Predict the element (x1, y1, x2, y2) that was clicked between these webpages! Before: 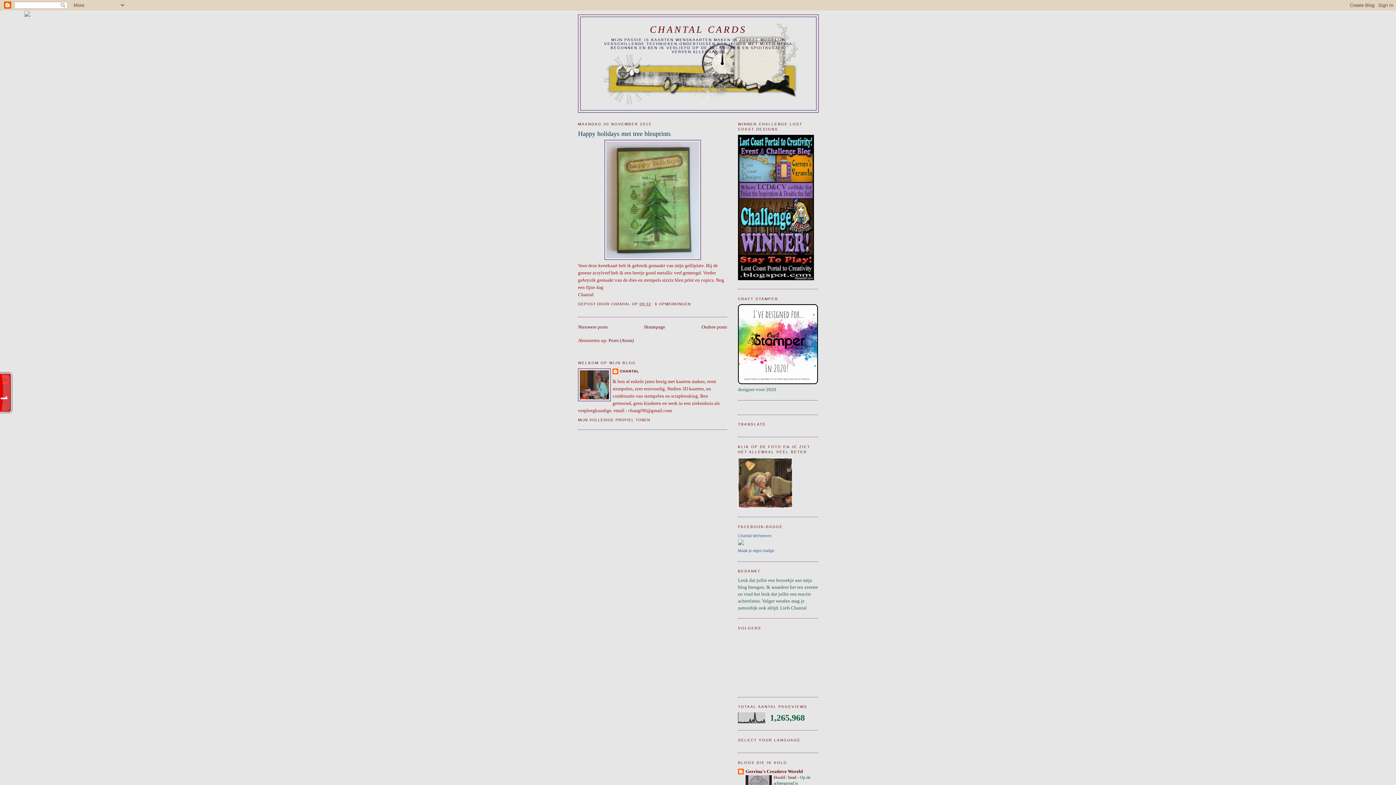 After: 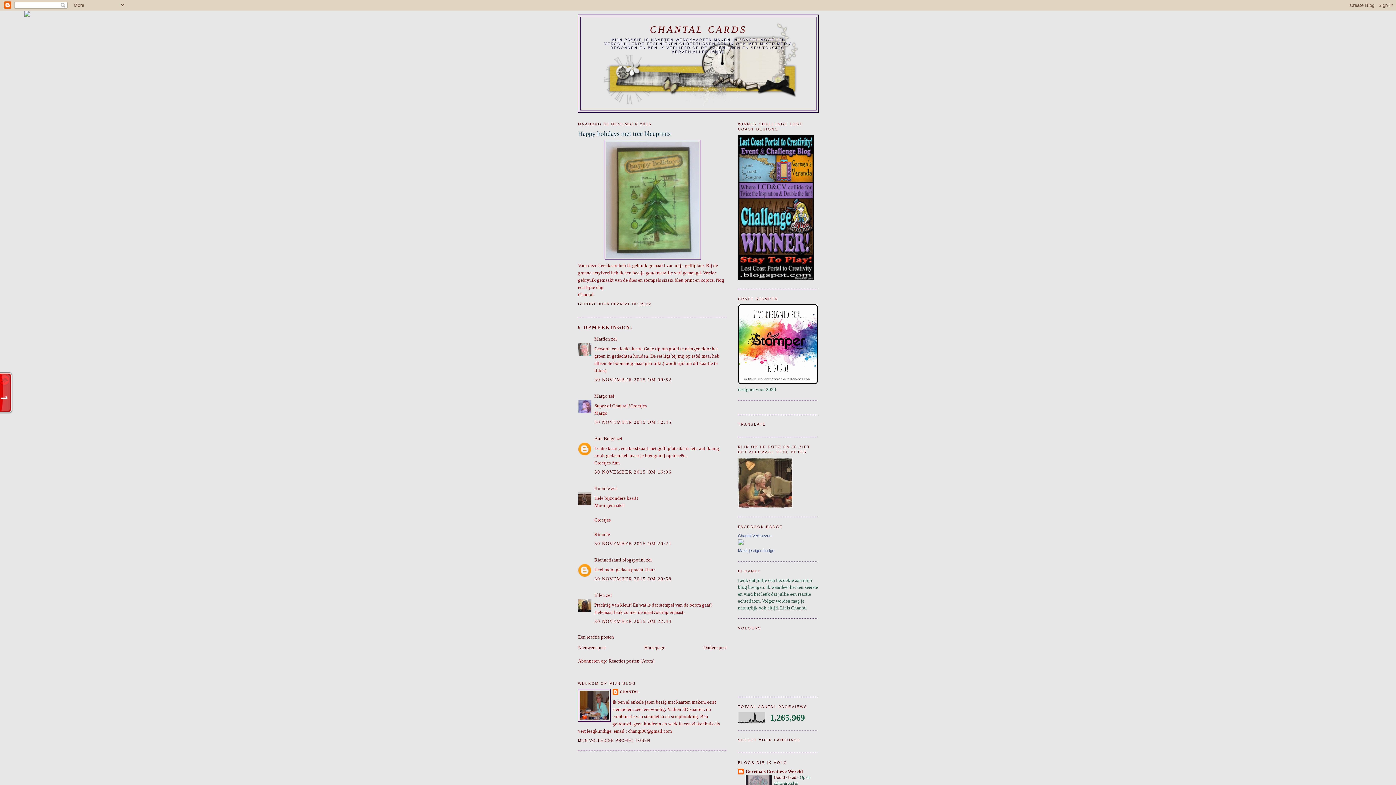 Action: label: Happy holidays met tree bleuprints bbox: (578, 129, 727, 138)